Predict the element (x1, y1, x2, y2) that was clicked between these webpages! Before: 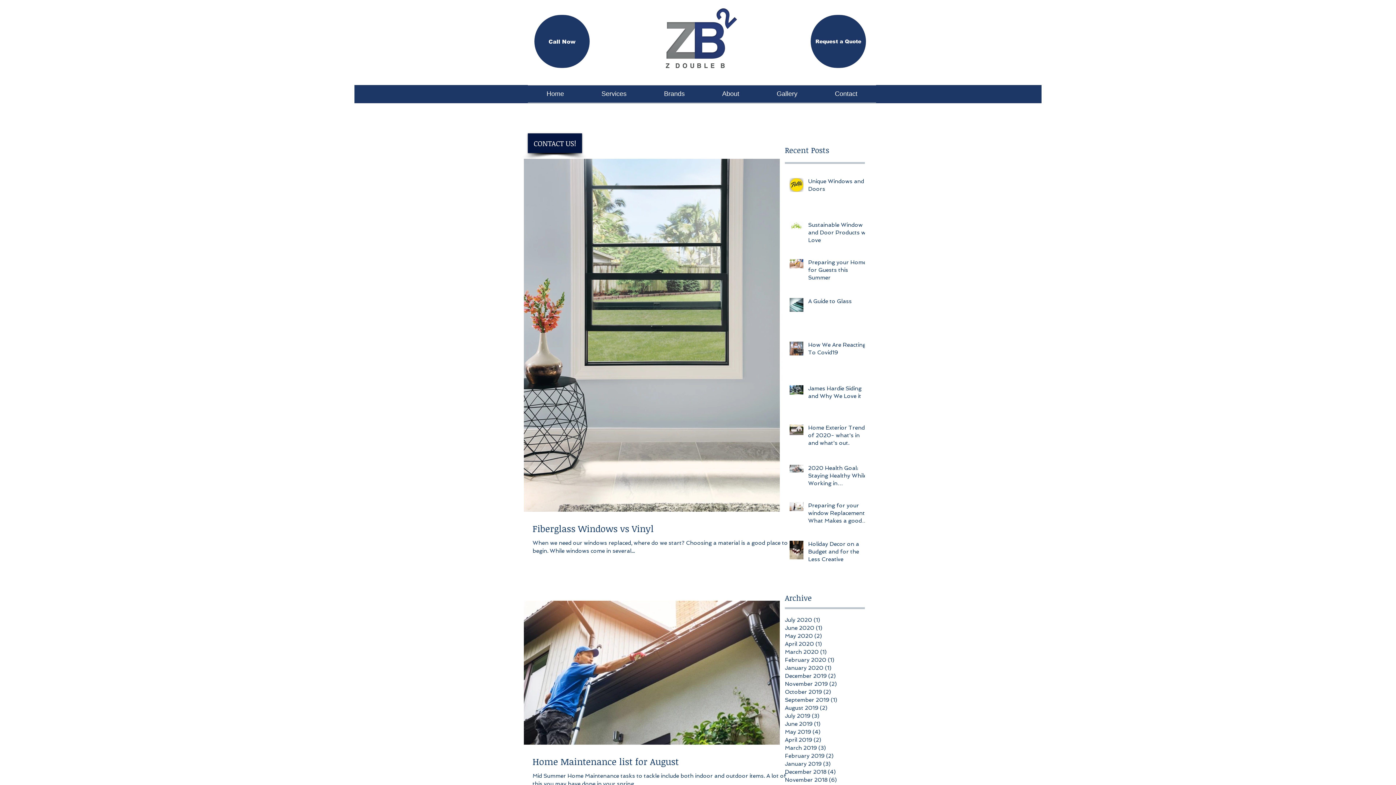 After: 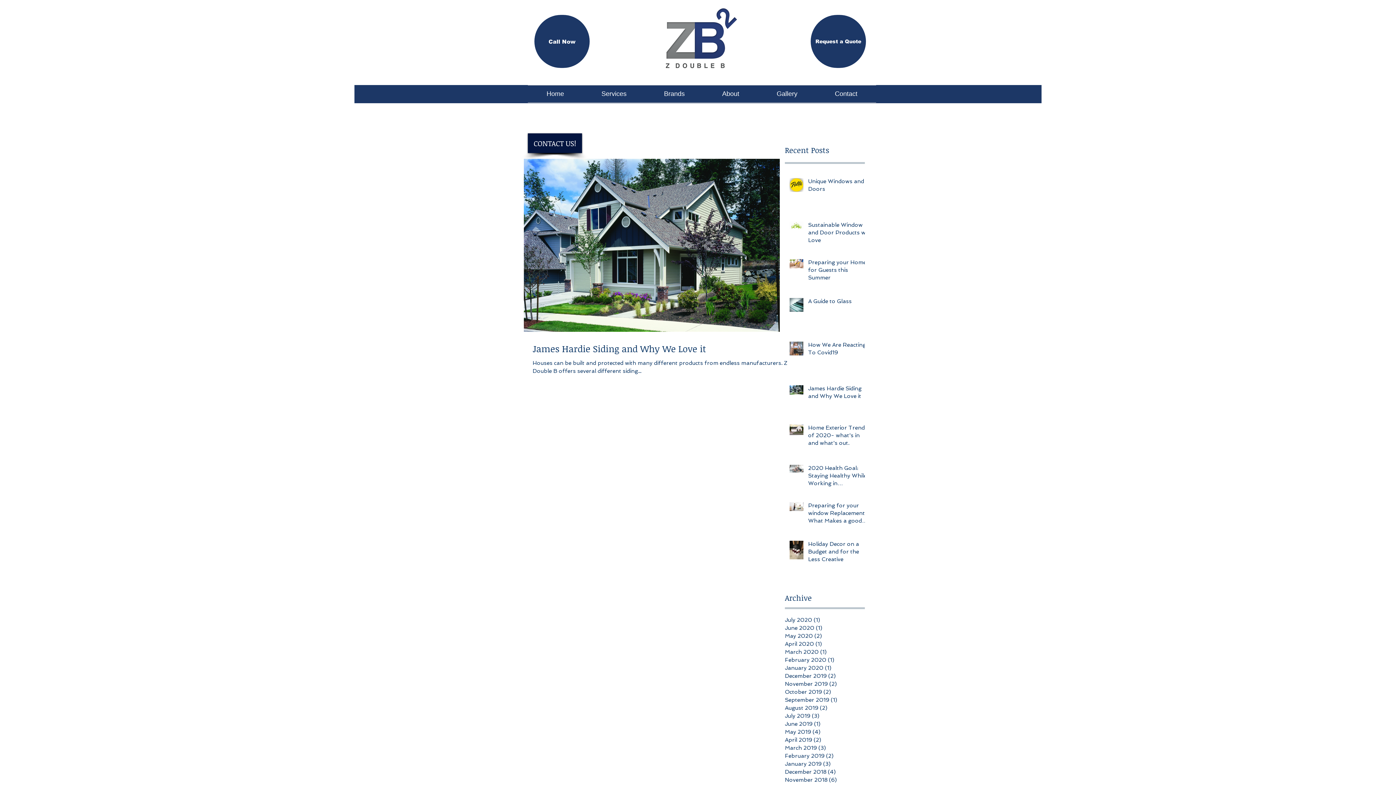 Action: label: March 2020 (1)
1 post bbox: (785, 648, 861, 656)